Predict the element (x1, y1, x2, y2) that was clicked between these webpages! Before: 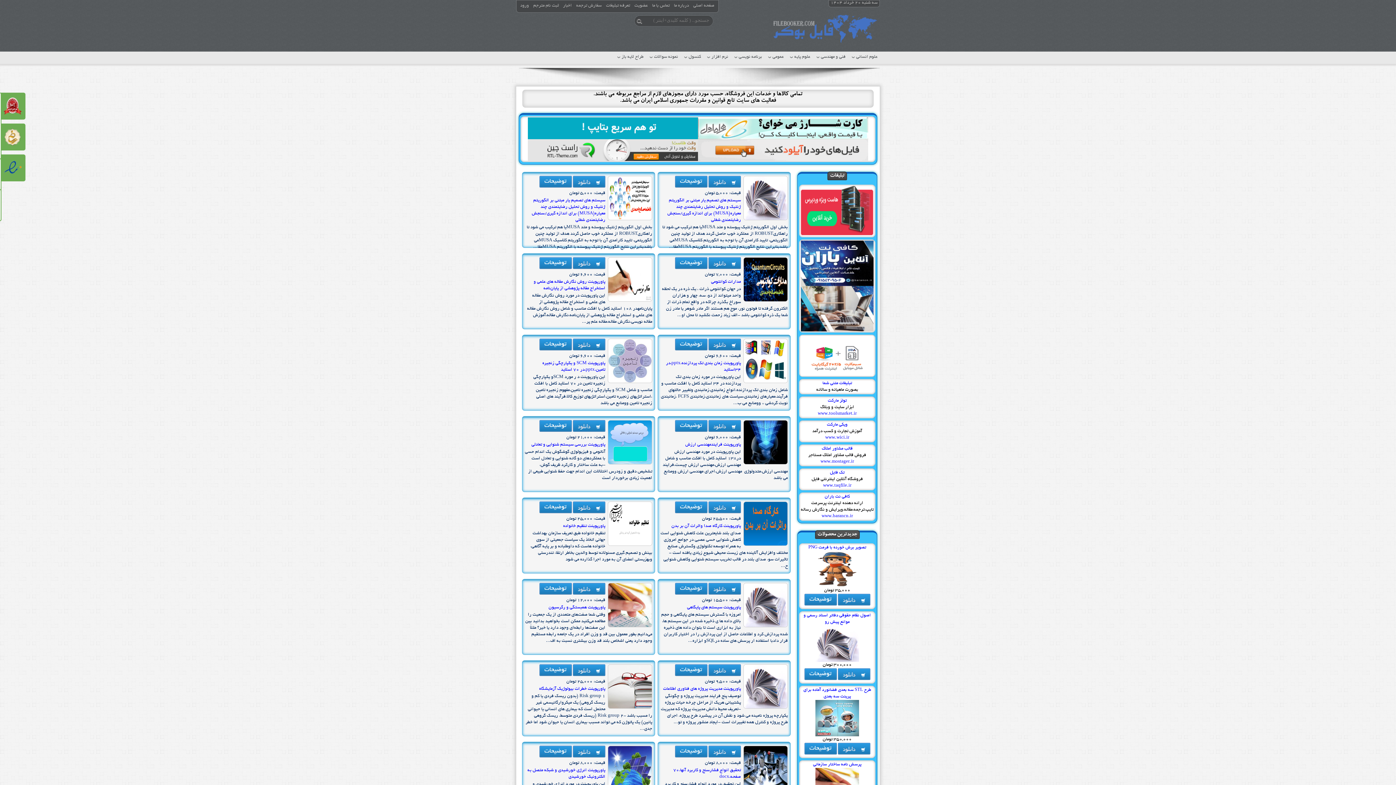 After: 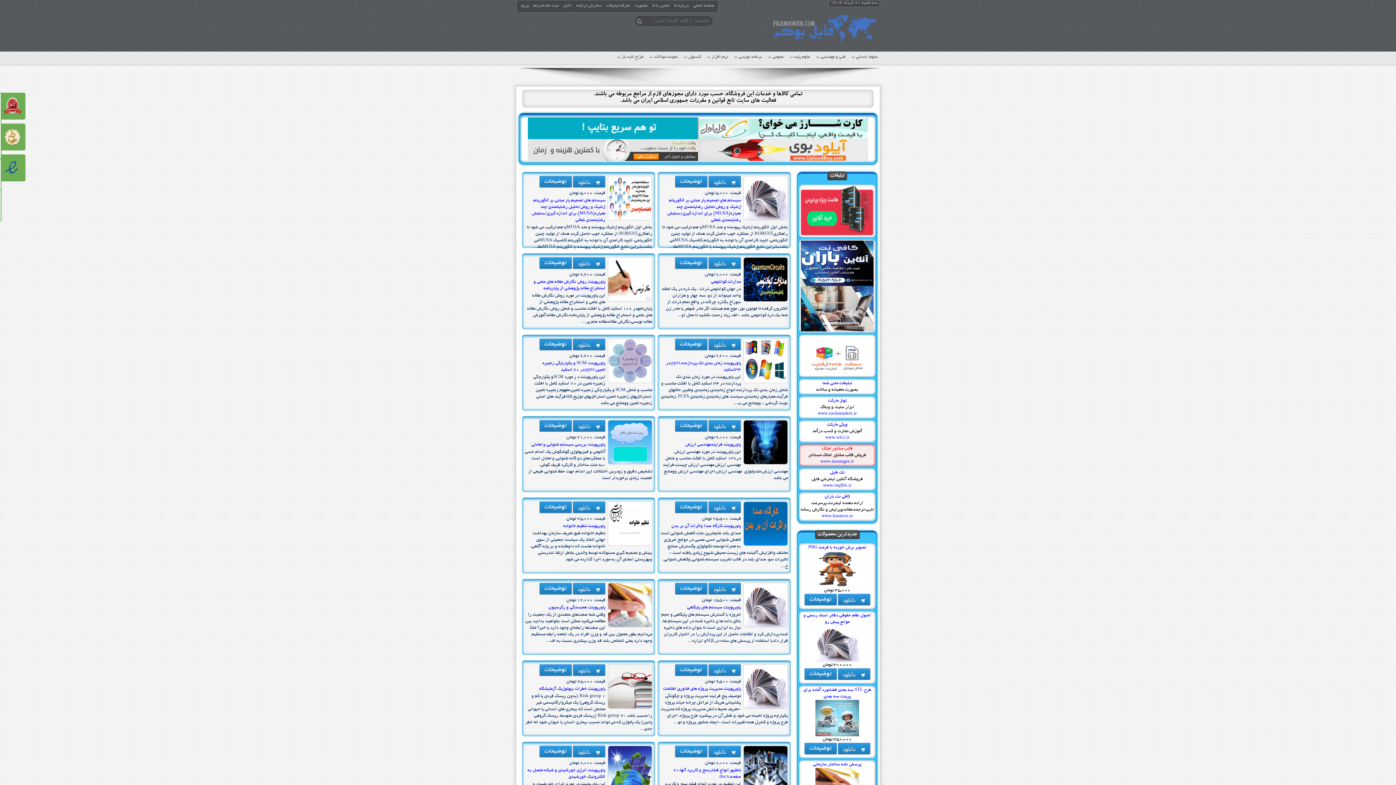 Action: label: قالب مشاور املاک bbox: (822, 446, 852, 451)